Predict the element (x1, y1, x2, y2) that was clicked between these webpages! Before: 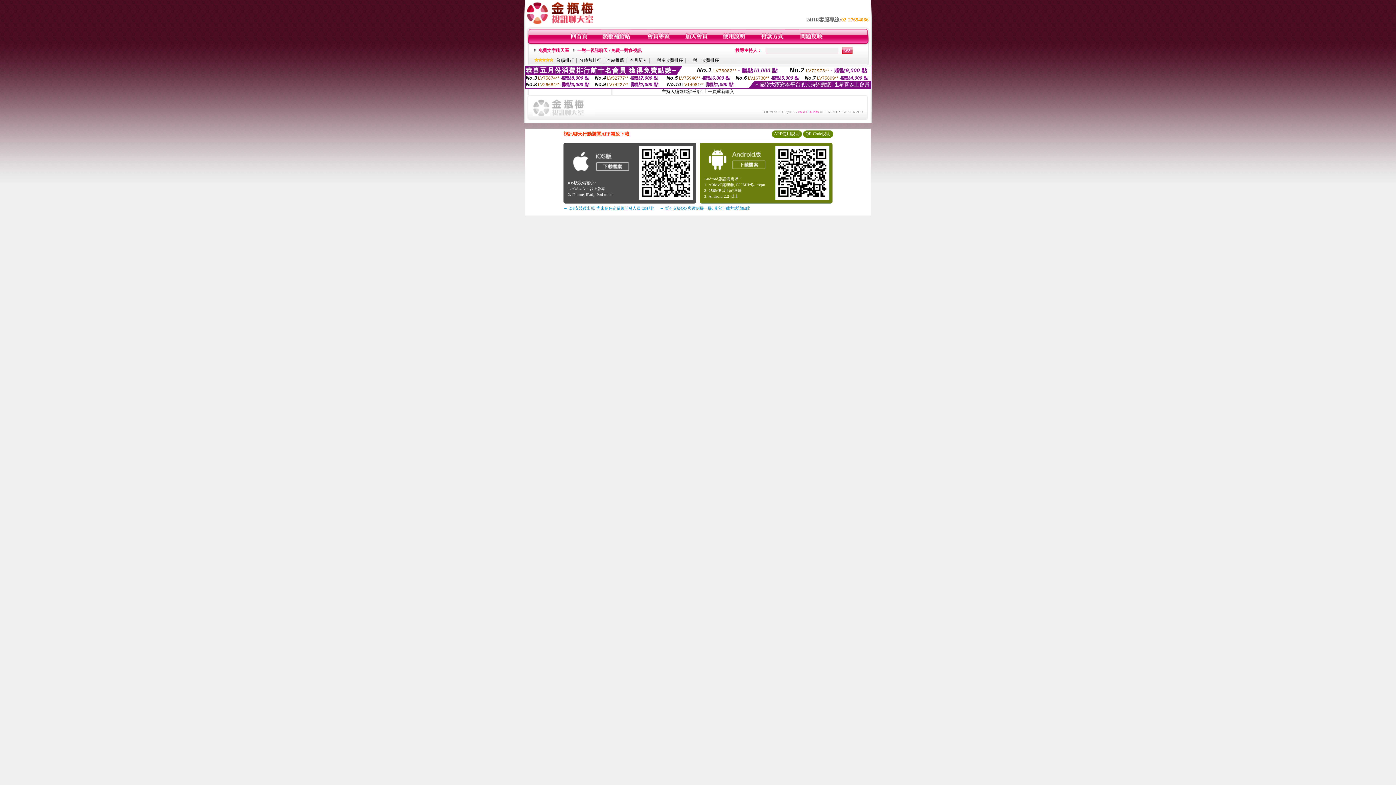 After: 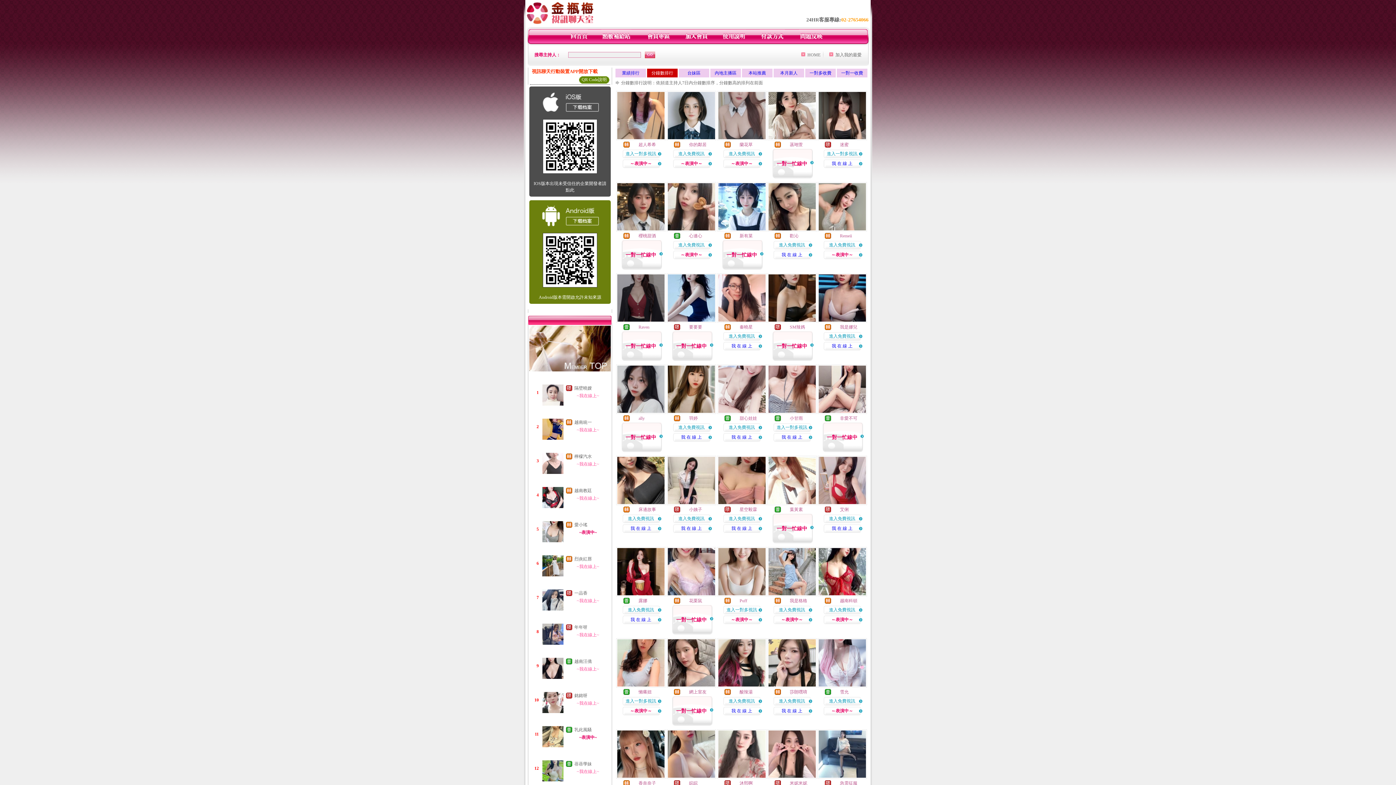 Action: label: 分鐘數排行 bbox: (579, 57, 601, 62)